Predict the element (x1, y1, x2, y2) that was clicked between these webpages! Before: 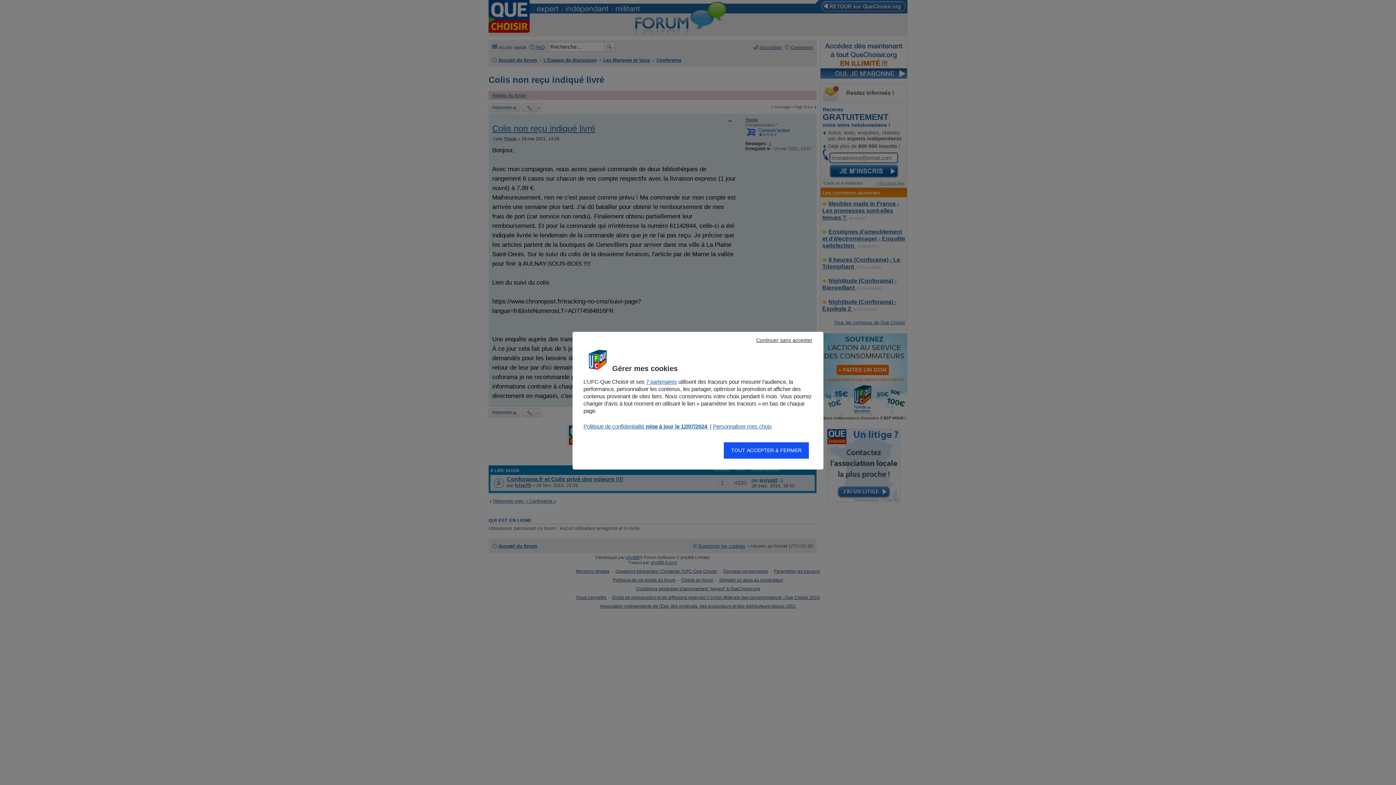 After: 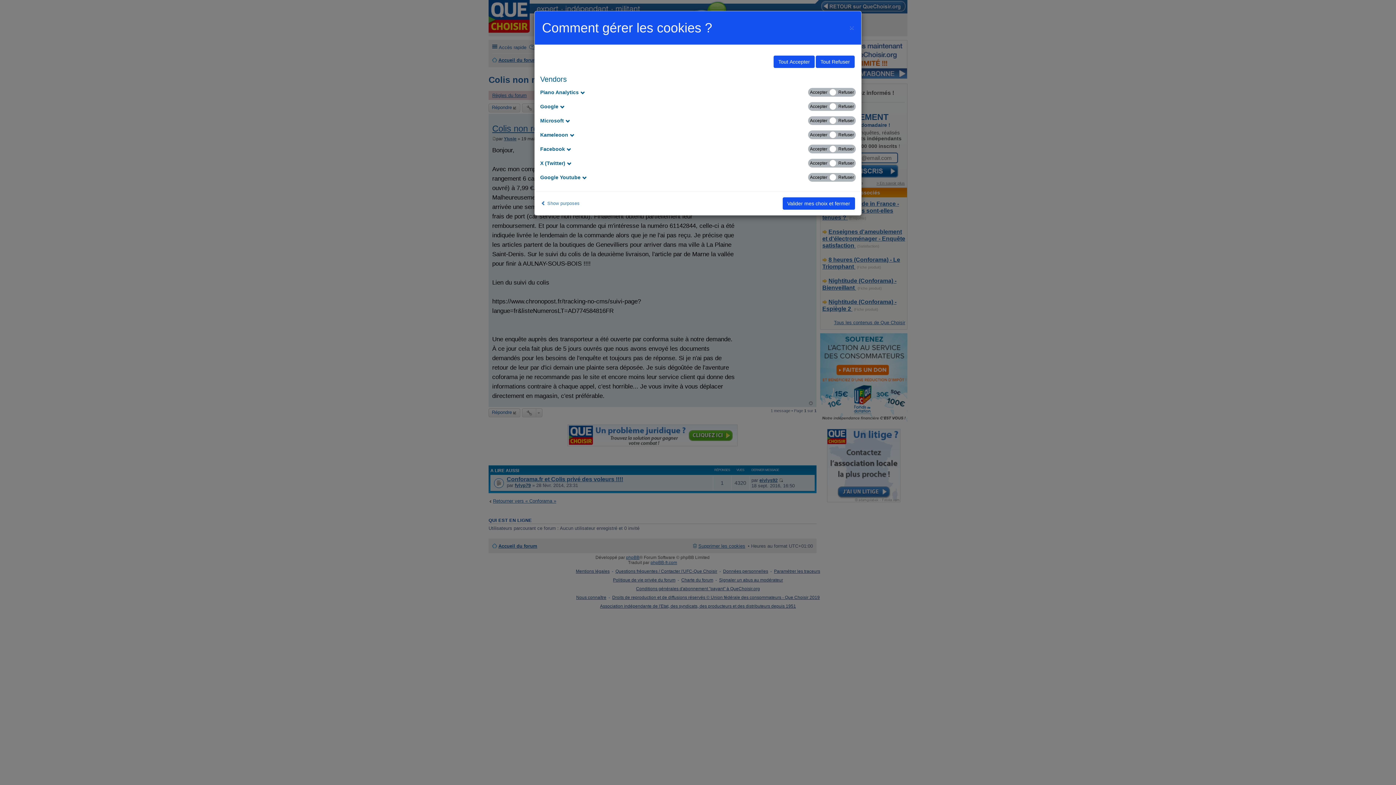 Action: label: Afficher les partenaires bbox: (646, 378, 677, 384)